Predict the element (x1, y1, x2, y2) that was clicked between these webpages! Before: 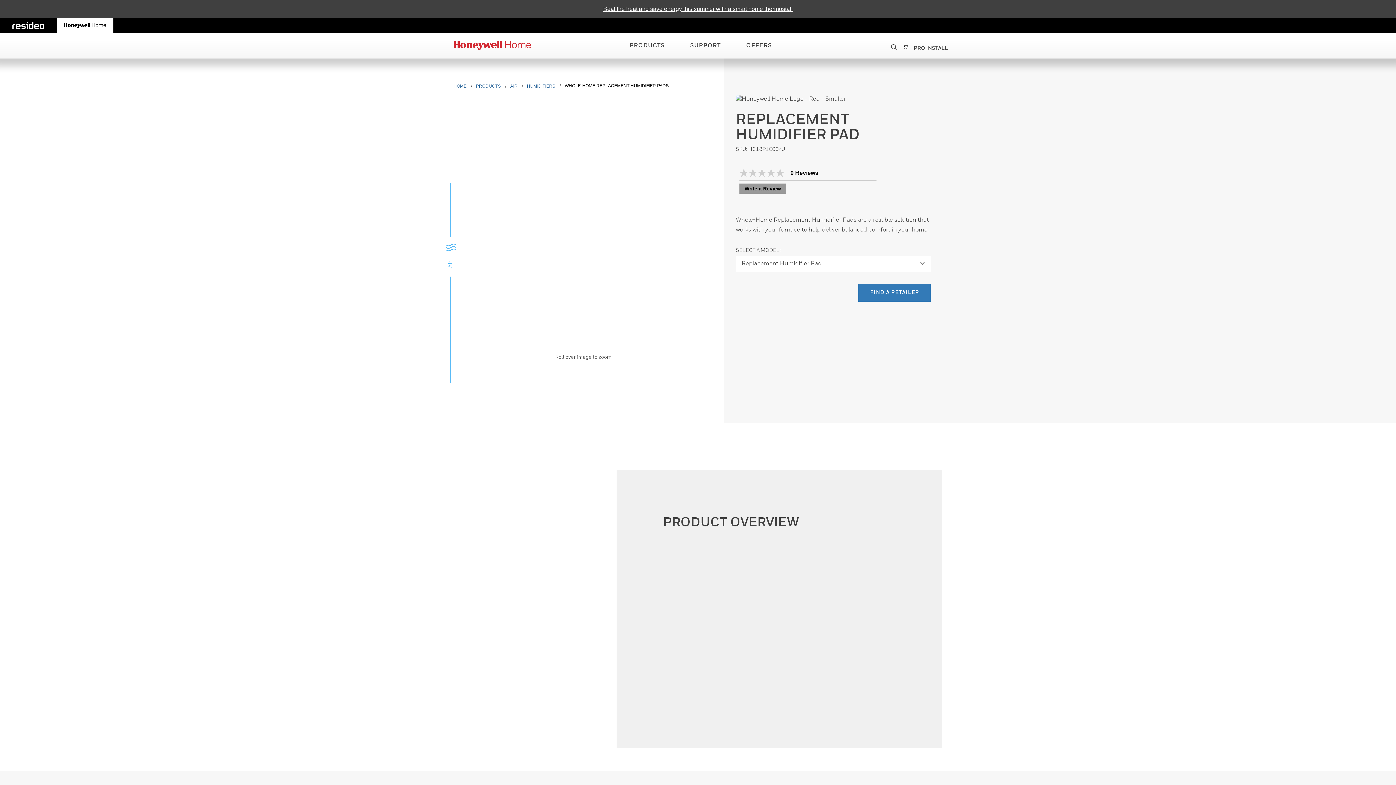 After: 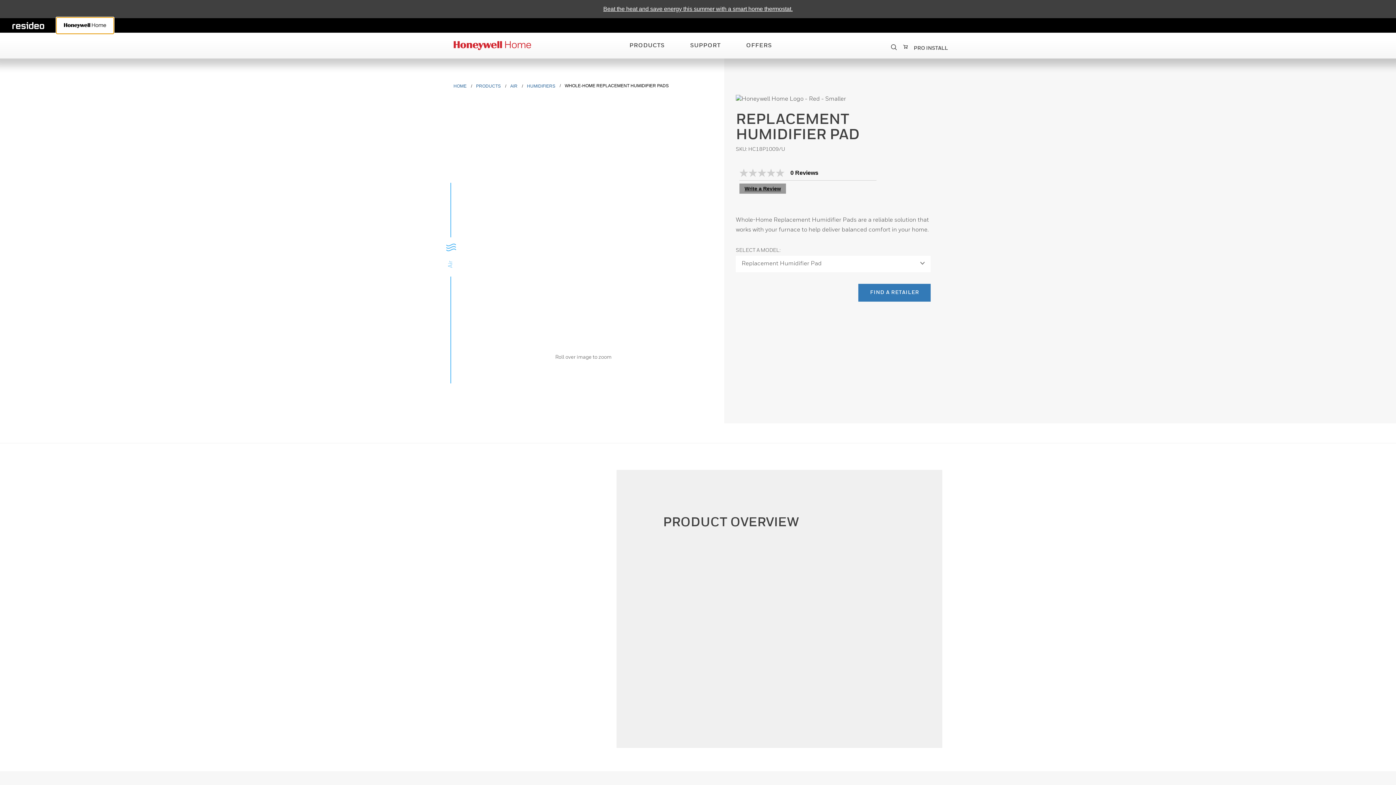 Action: bbox: (56, 17, 113, 33) label: Honeywell Home home page